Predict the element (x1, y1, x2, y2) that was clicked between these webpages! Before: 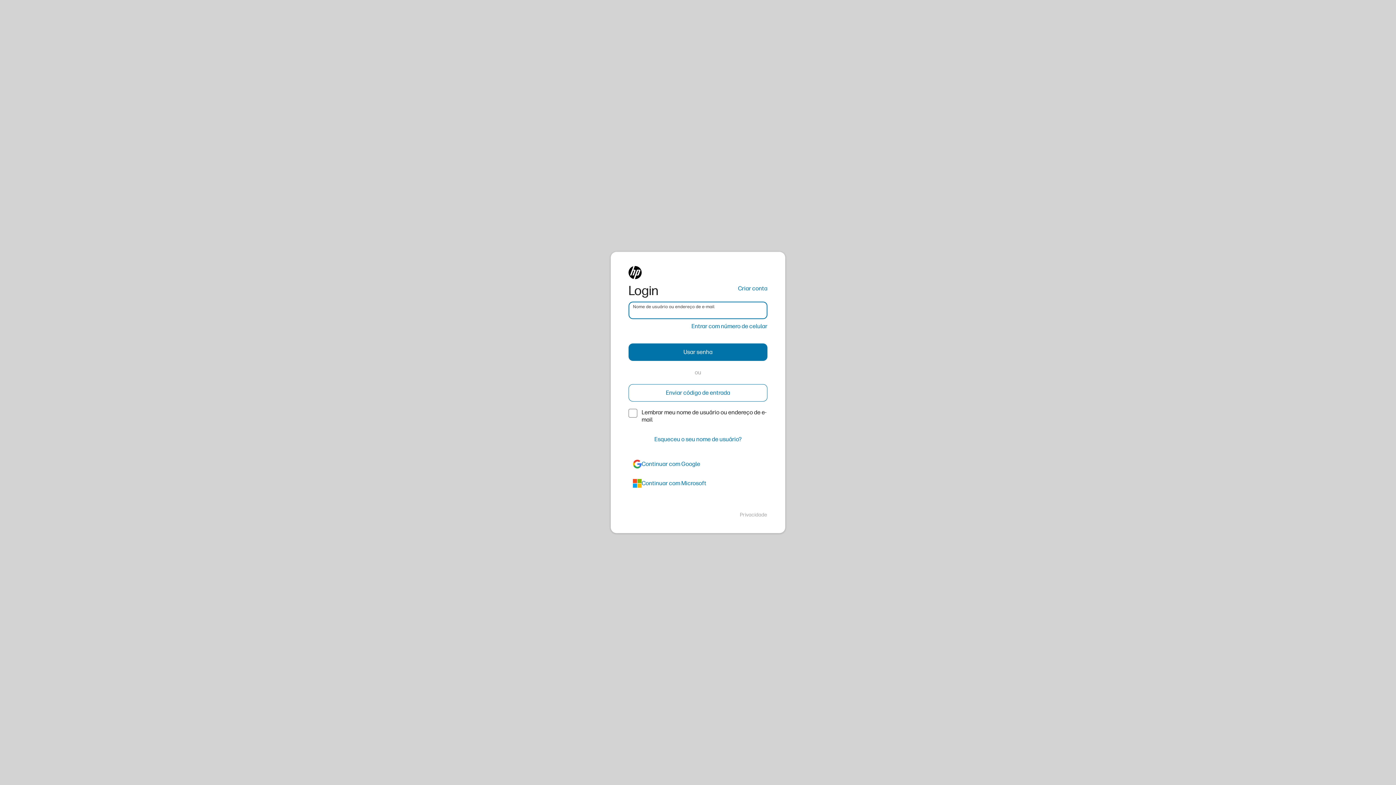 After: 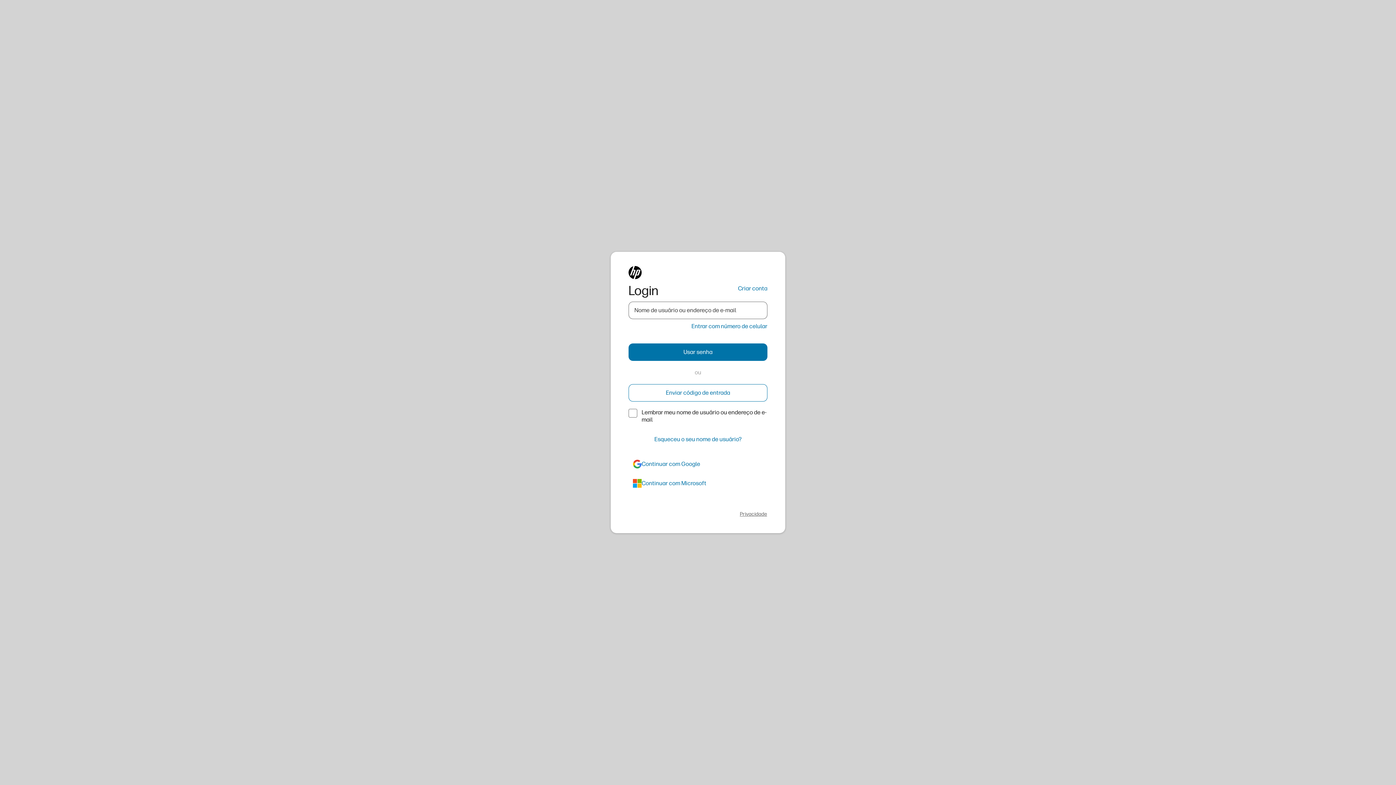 Action: bbox: (740, 511, 767, 518) label: Privacidade